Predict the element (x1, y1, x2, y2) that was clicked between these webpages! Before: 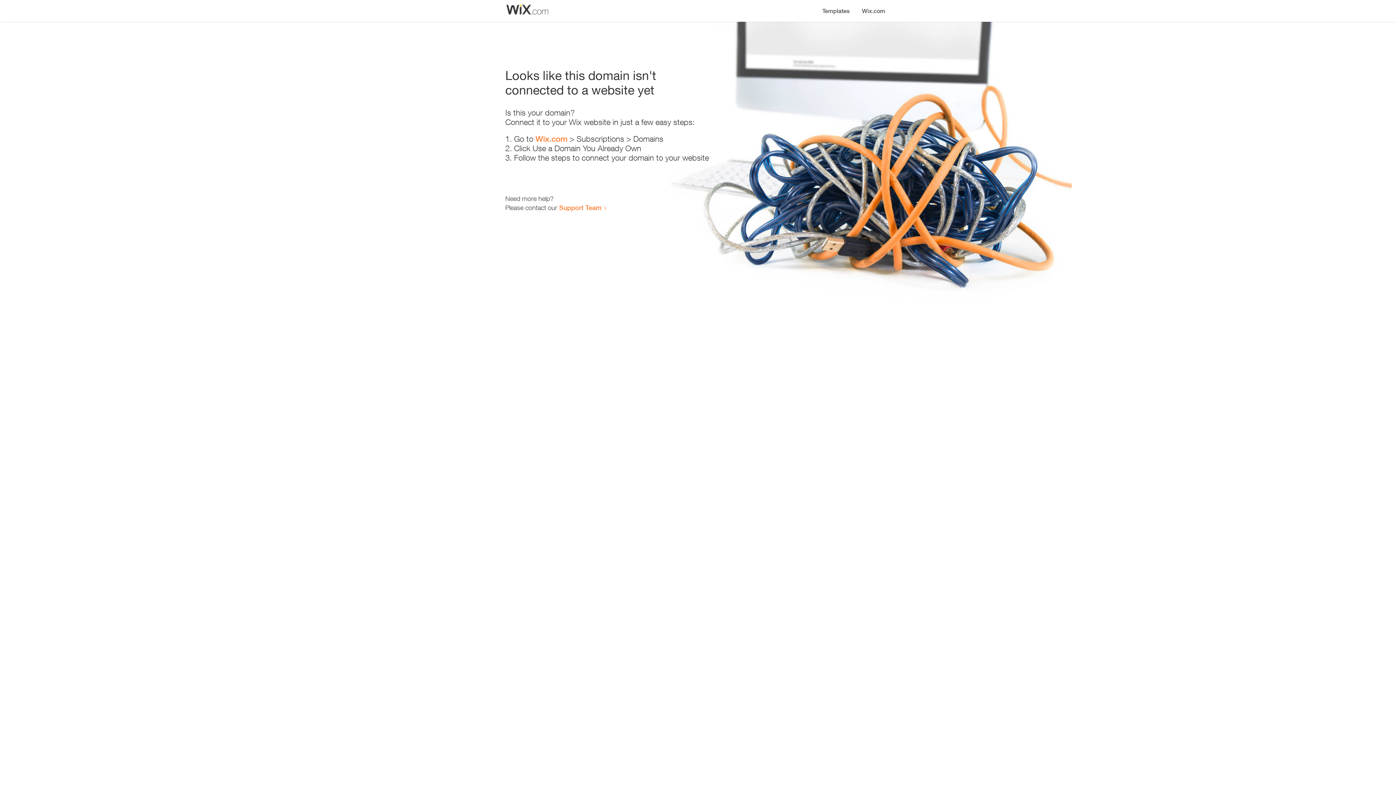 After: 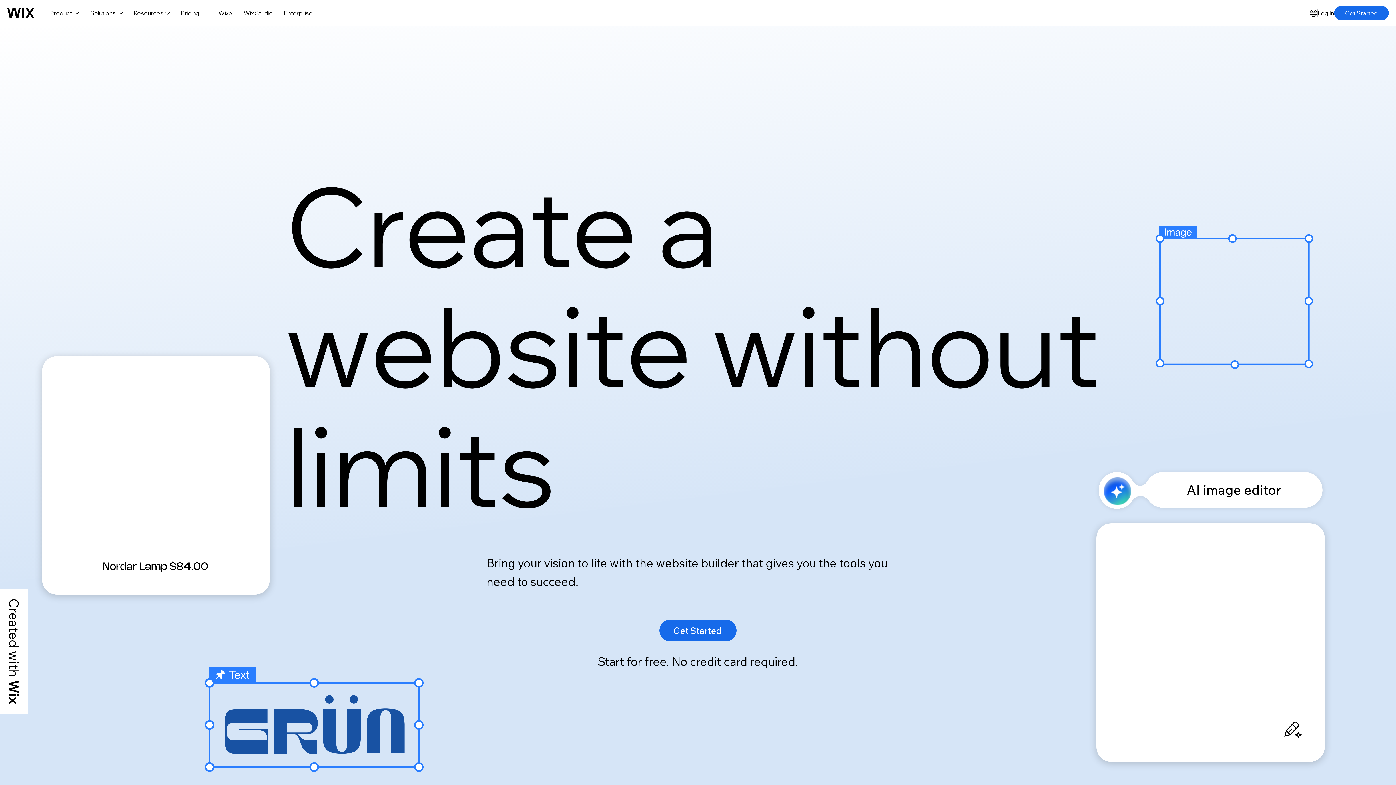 Action: label: Wix.com bbox: (535, 134, 567, 143)